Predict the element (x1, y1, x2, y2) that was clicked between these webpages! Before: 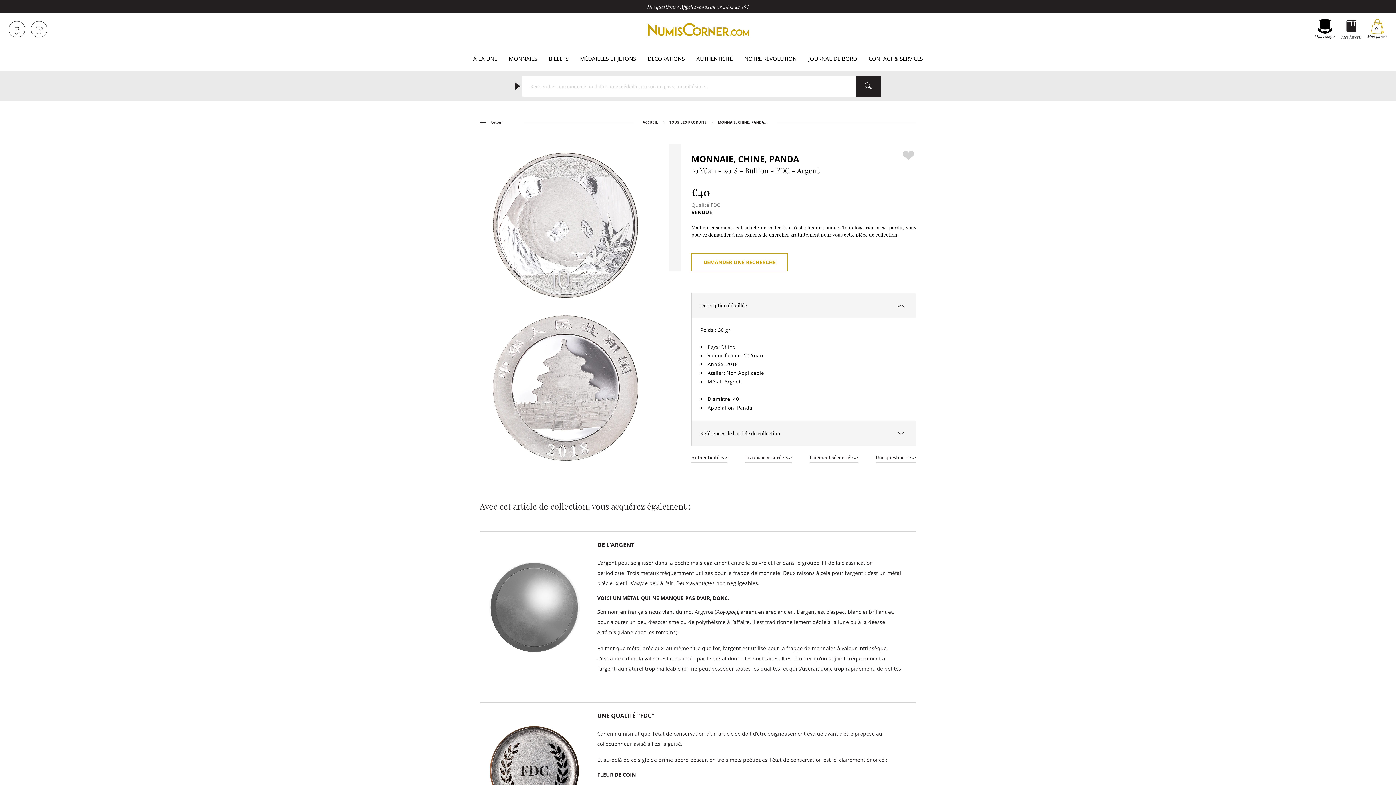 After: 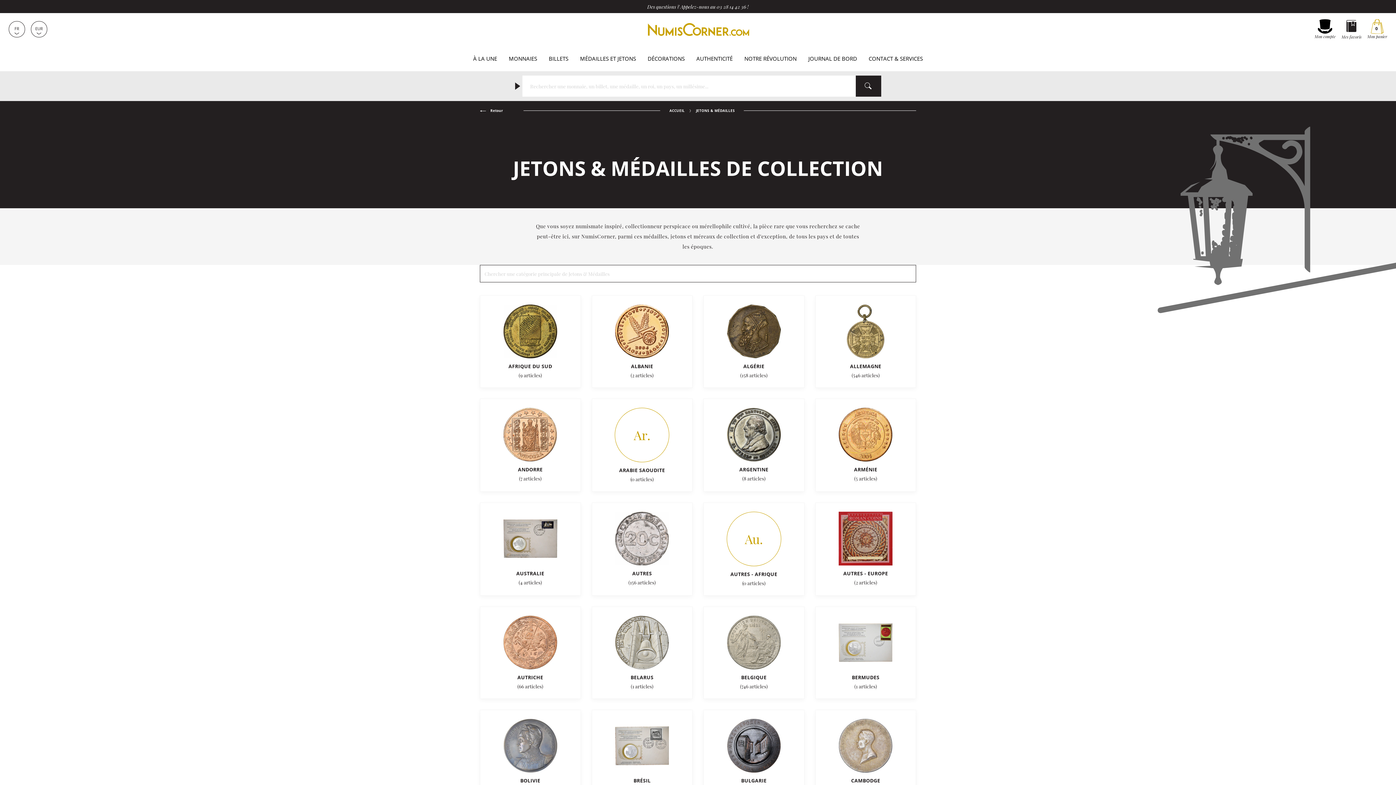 Action: bbox: (580, 54, 636, 62) label: MÉDAILLES ET JETONS